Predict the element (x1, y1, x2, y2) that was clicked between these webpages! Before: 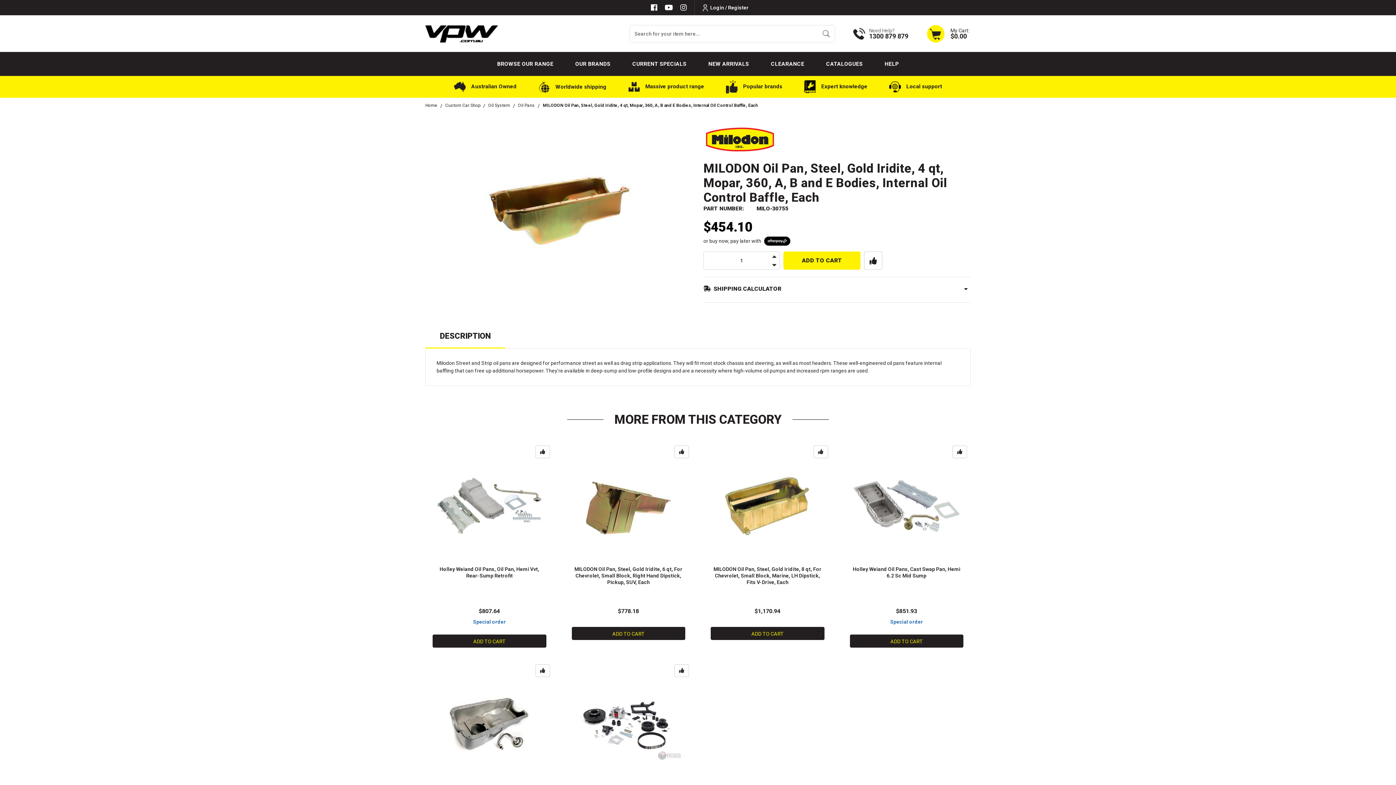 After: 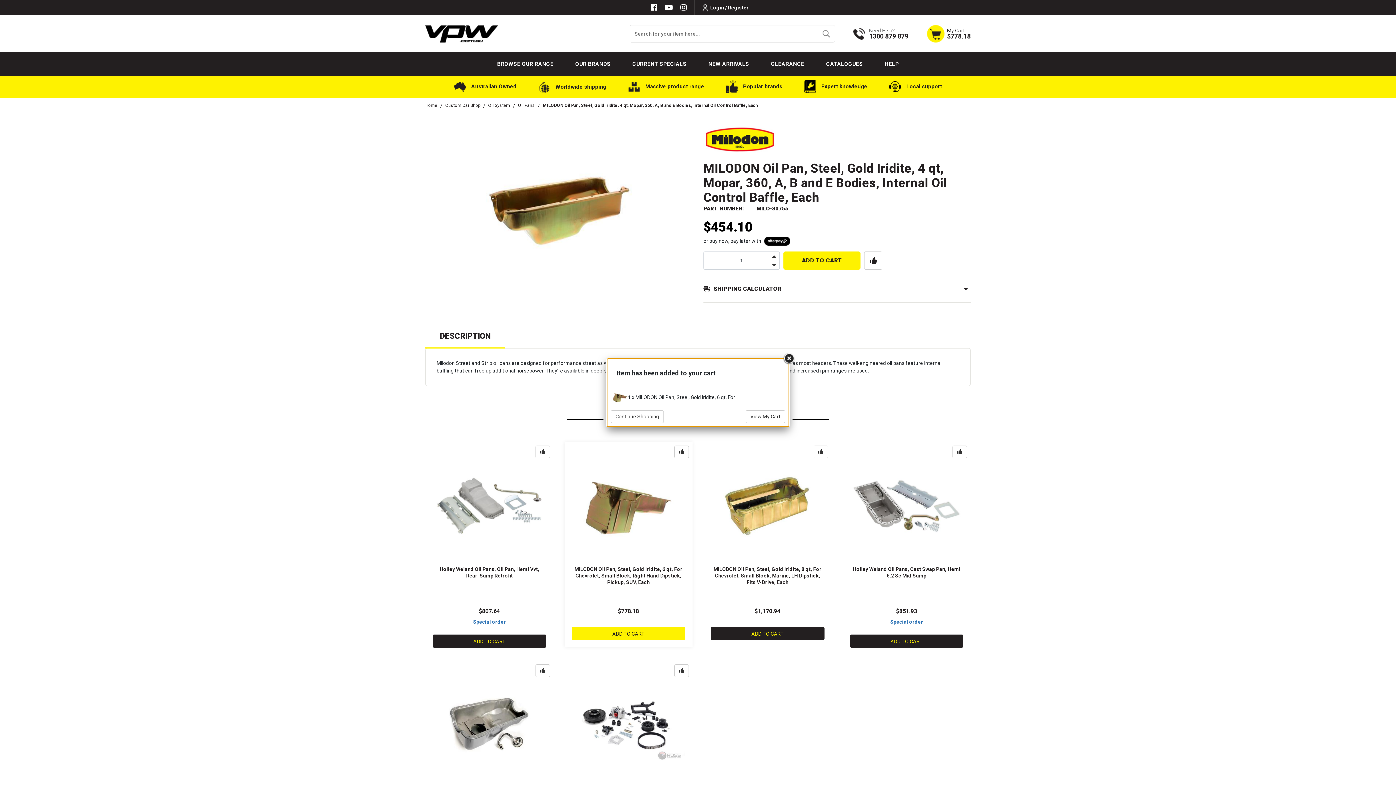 Action: label: ADD TO CART bbox: (571, 627, 685, 640)